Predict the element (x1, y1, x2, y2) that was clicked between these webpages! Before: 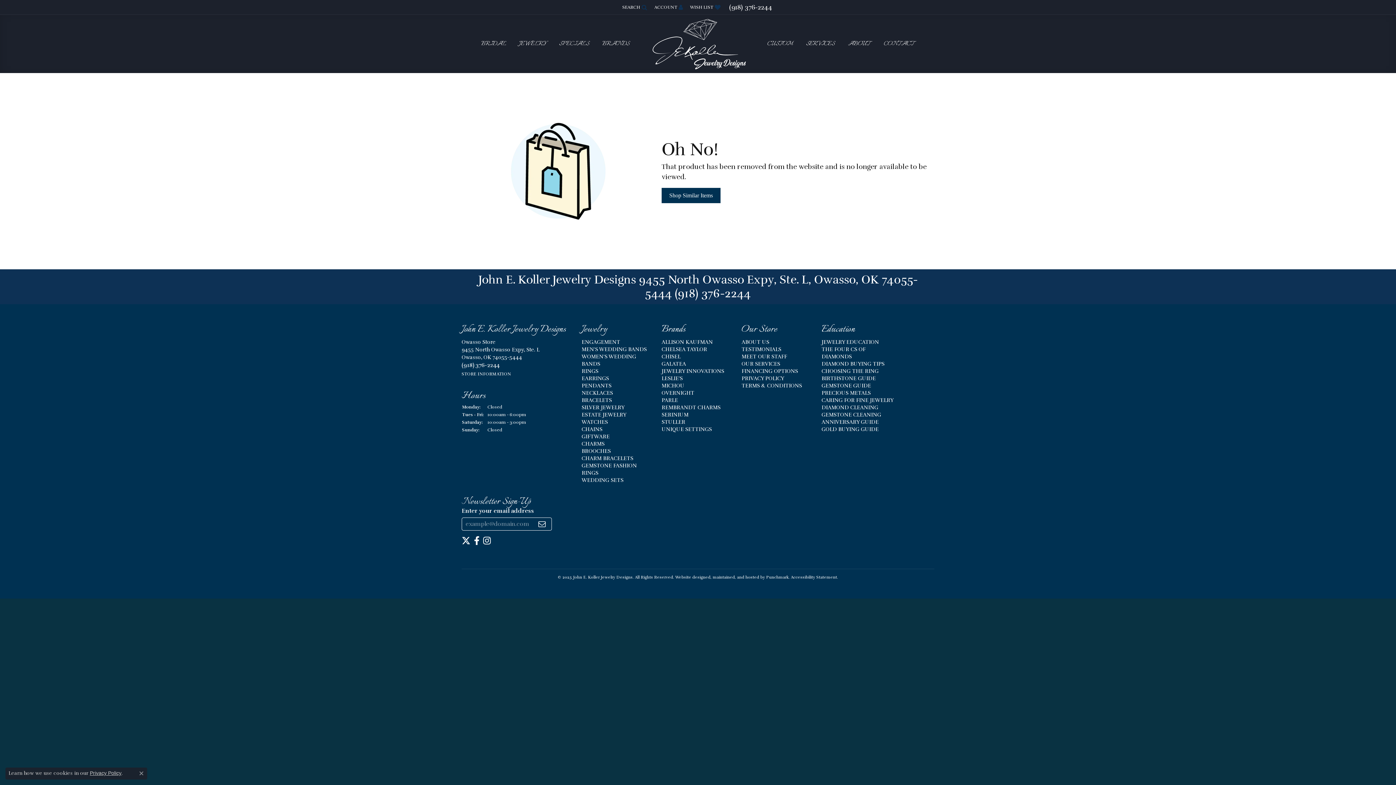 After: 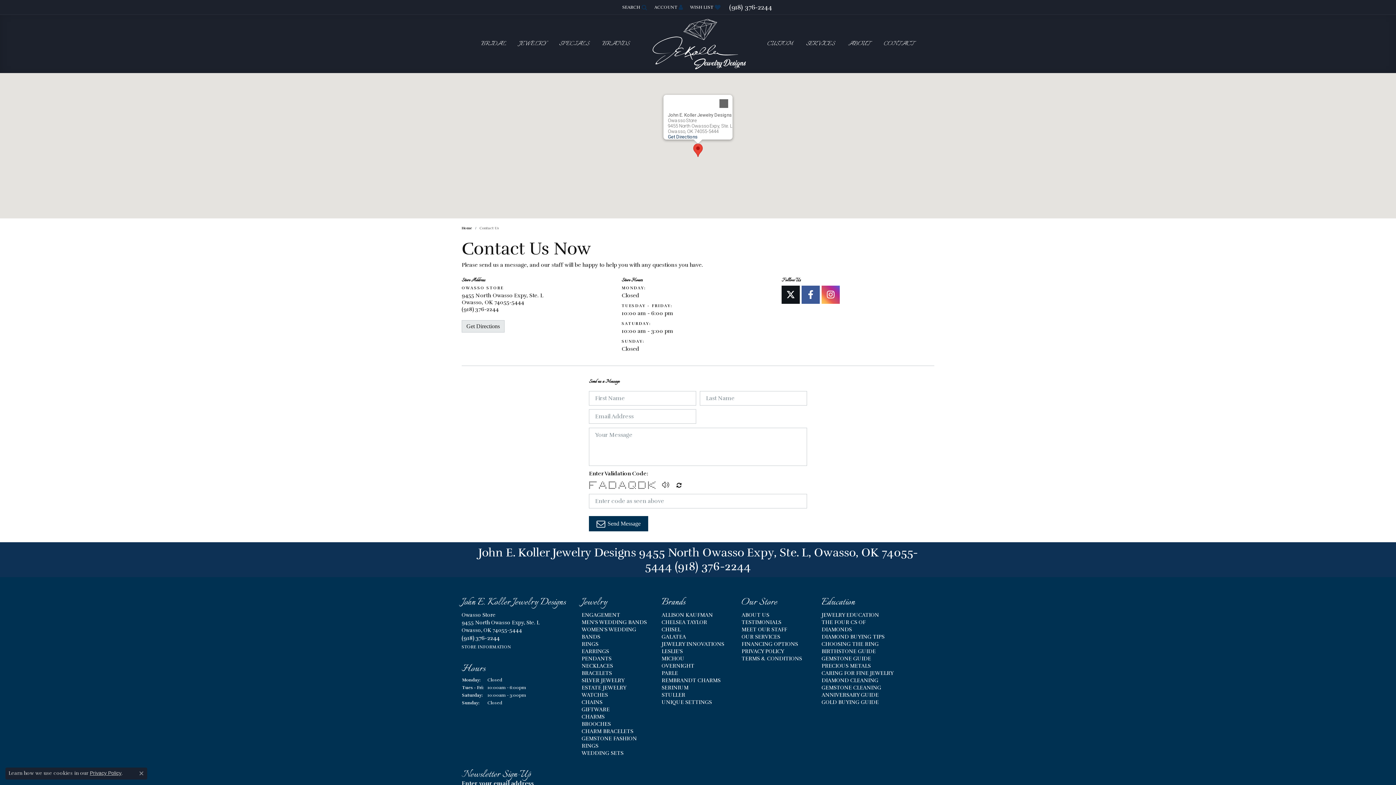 Action: label: STORE INFORMATION bbox: (461, 370, 511, 377)